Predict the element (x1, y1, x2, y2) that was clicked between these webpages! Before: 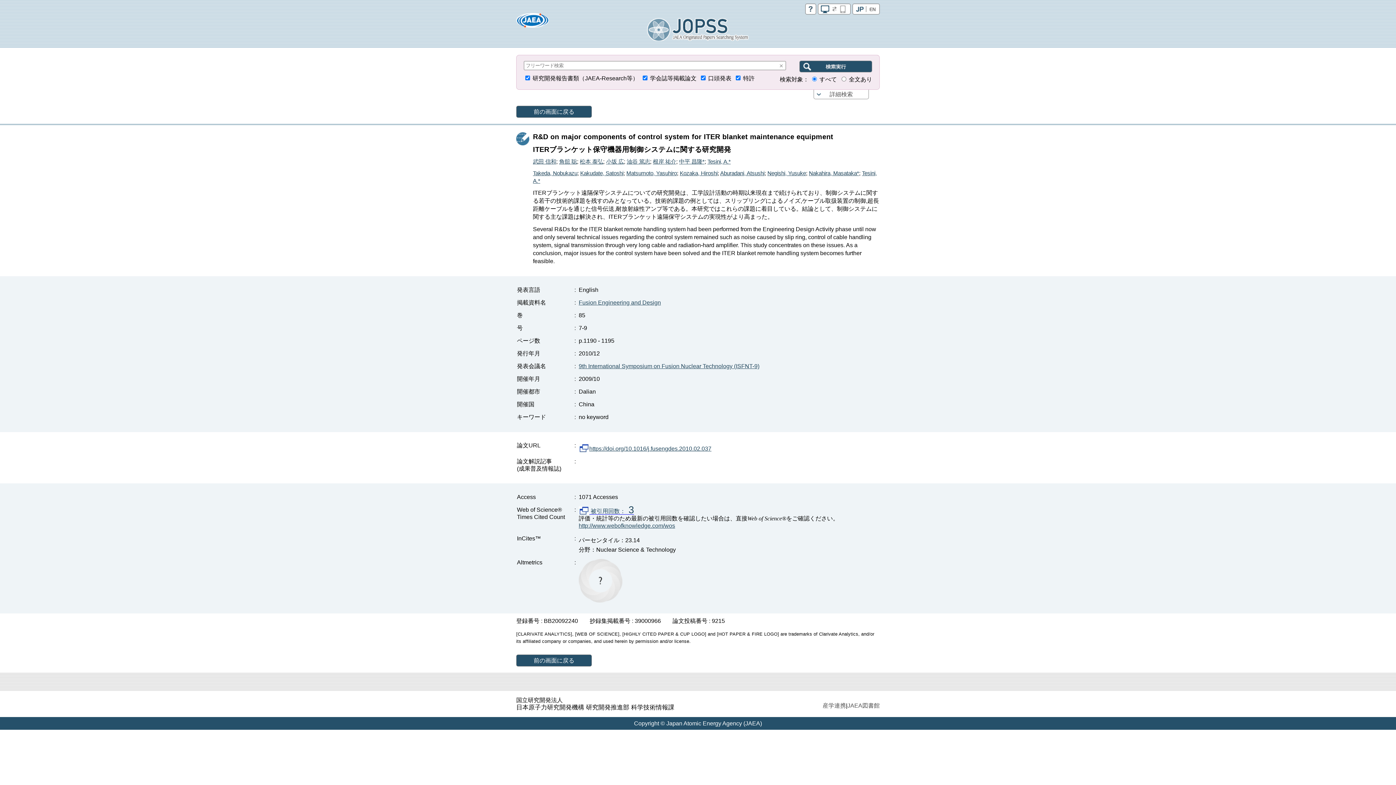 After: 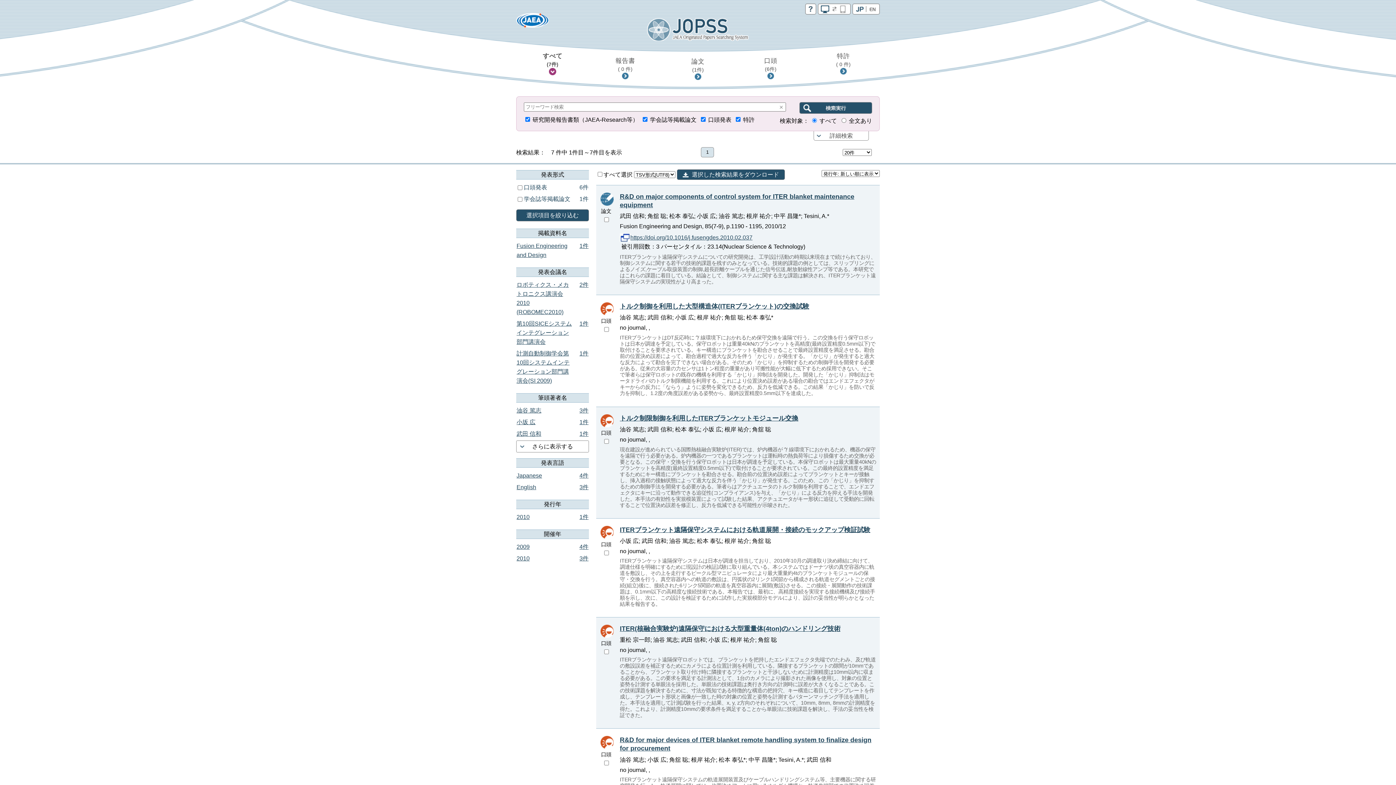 Action: label: 根岸 祐介 bbox: (653, 158, 676, 164)